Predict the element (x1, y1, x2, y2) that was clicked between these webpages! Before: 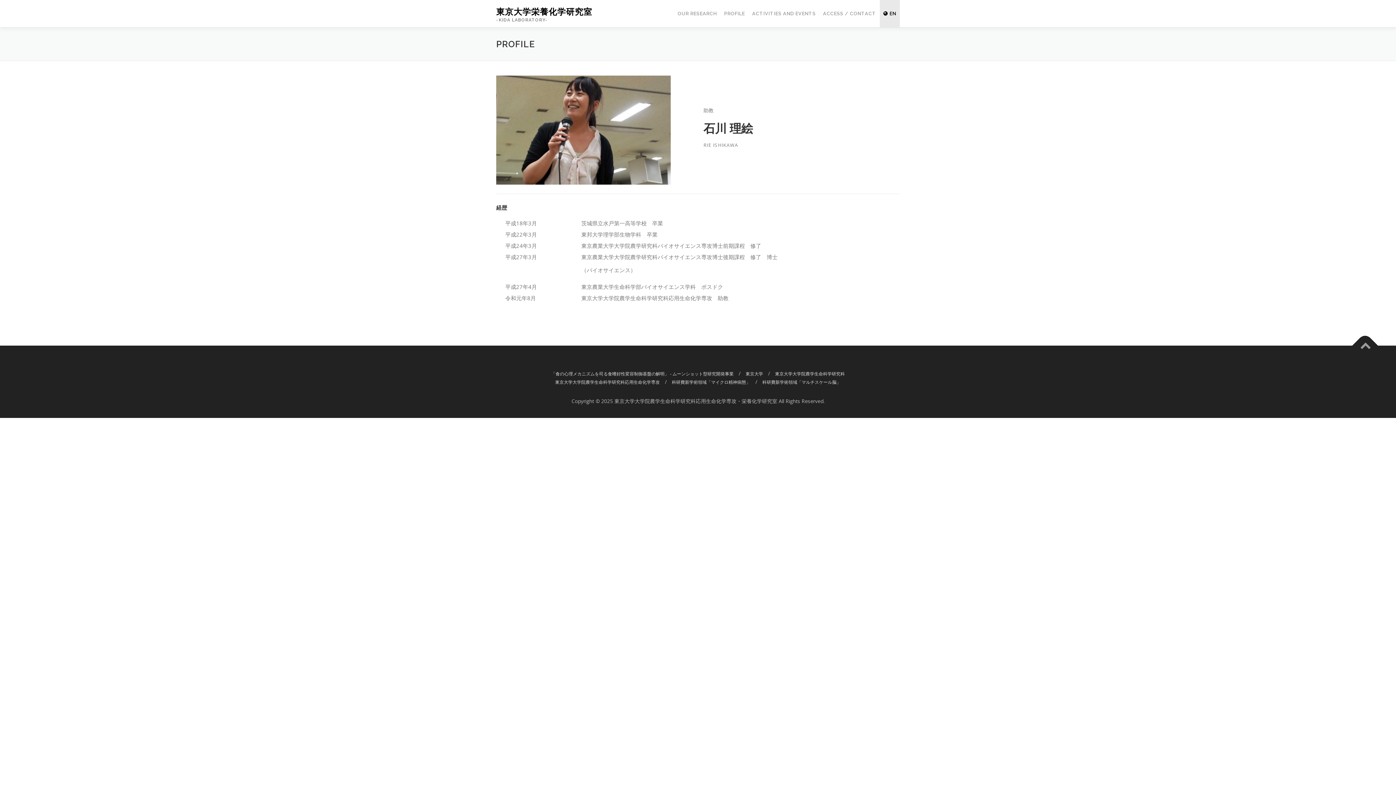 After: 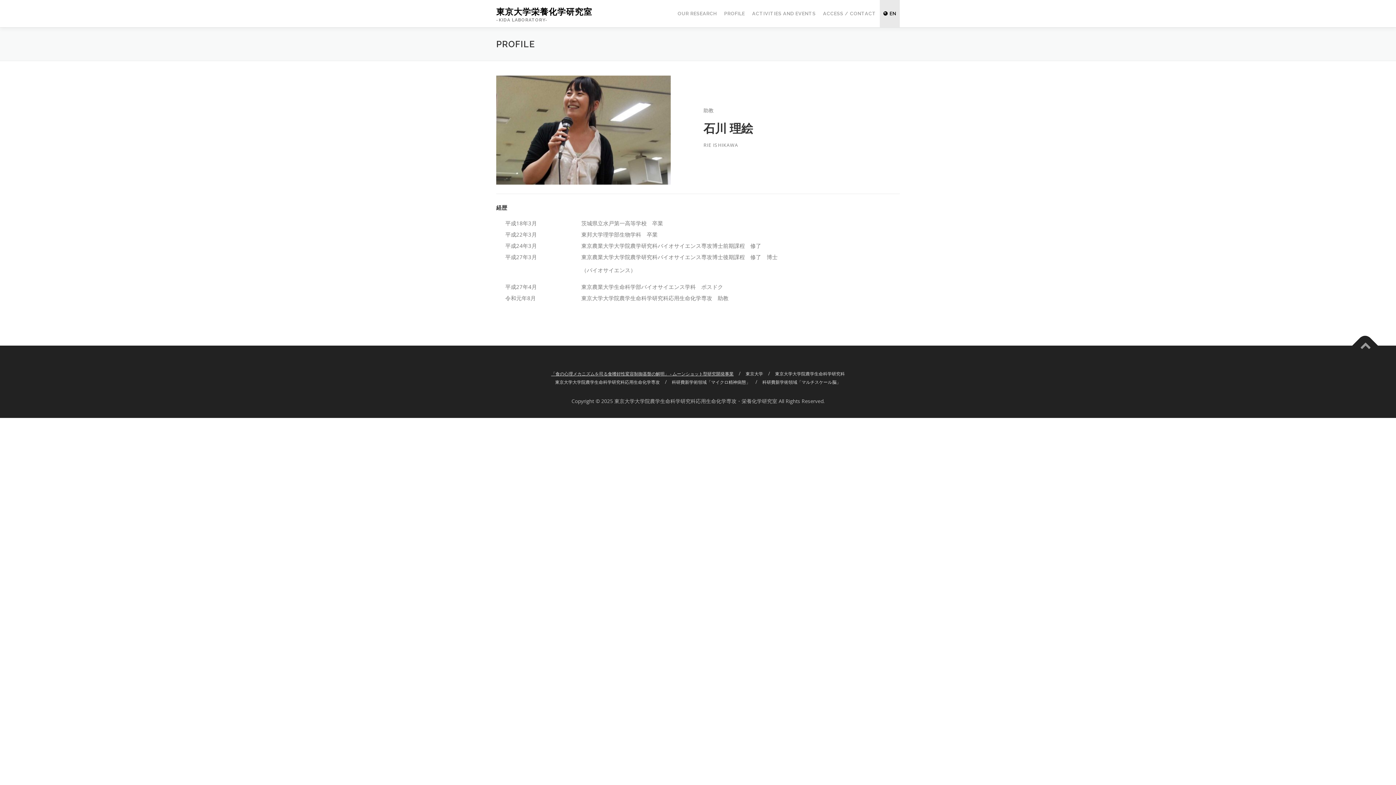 Action: label: 「食の心理メカニズムを司る食嗜好性変容制御基盤の解明」 ‐ ムーンショット型研究開発事業 bbox: (547, 370, 737, 377)